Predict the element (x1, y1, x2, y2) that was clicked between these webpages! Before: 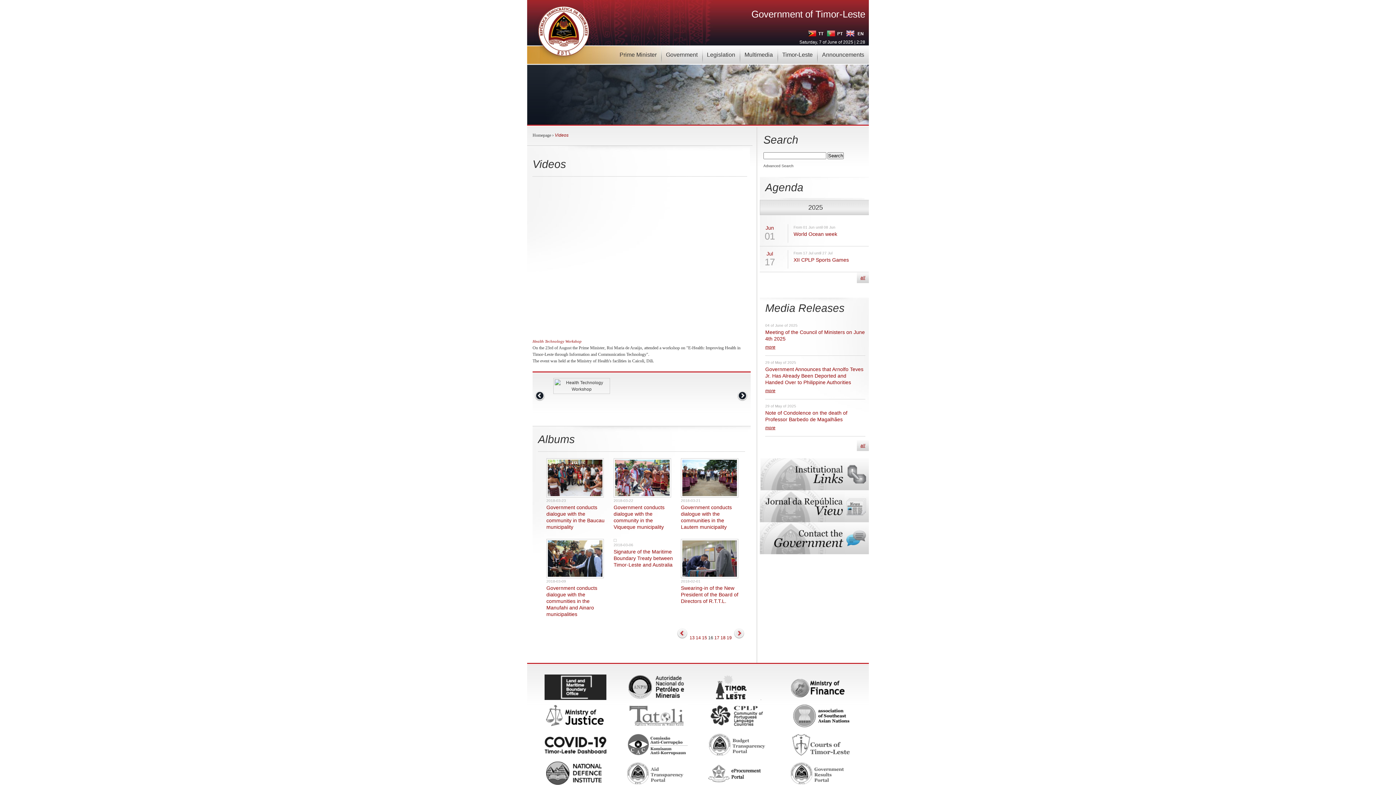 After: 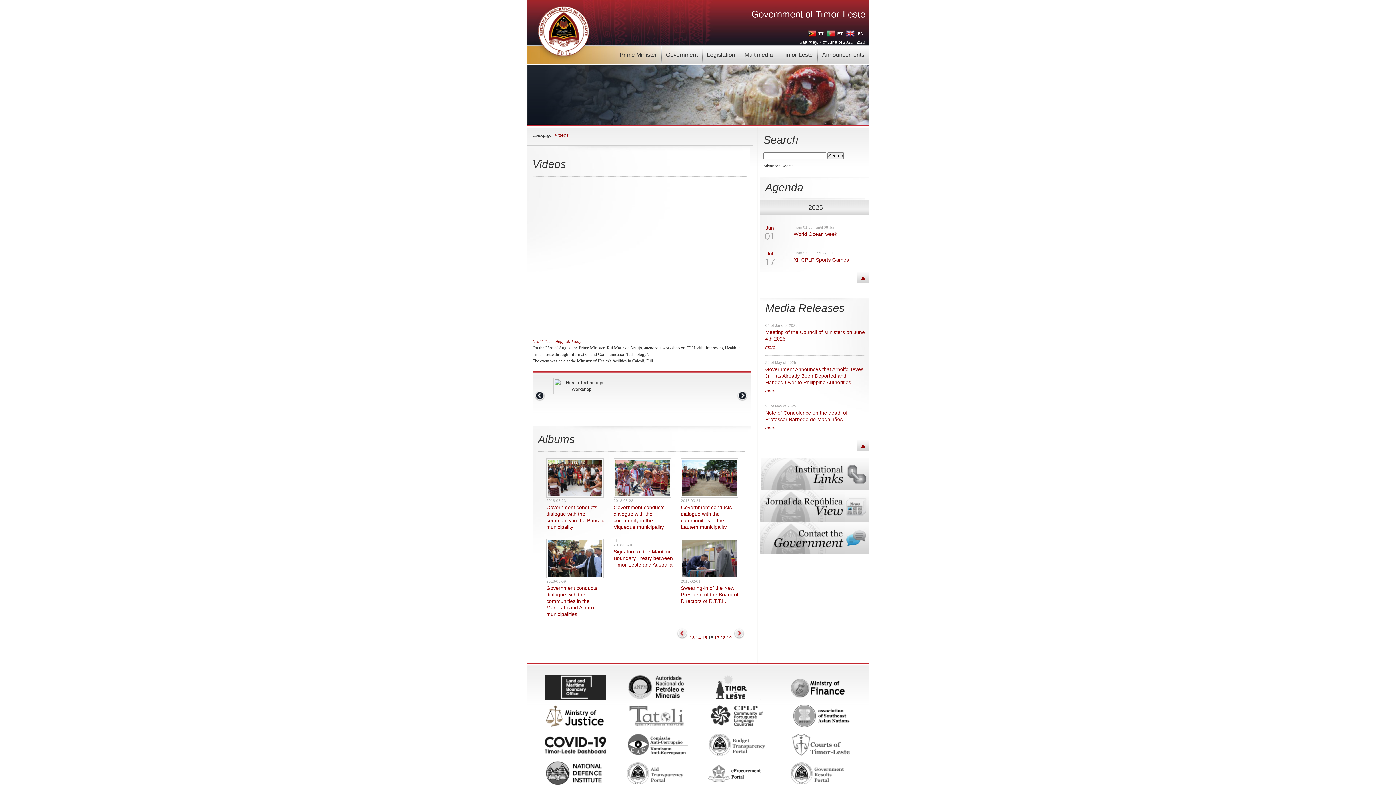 Action: bbox: (543, 725, 607, 730)